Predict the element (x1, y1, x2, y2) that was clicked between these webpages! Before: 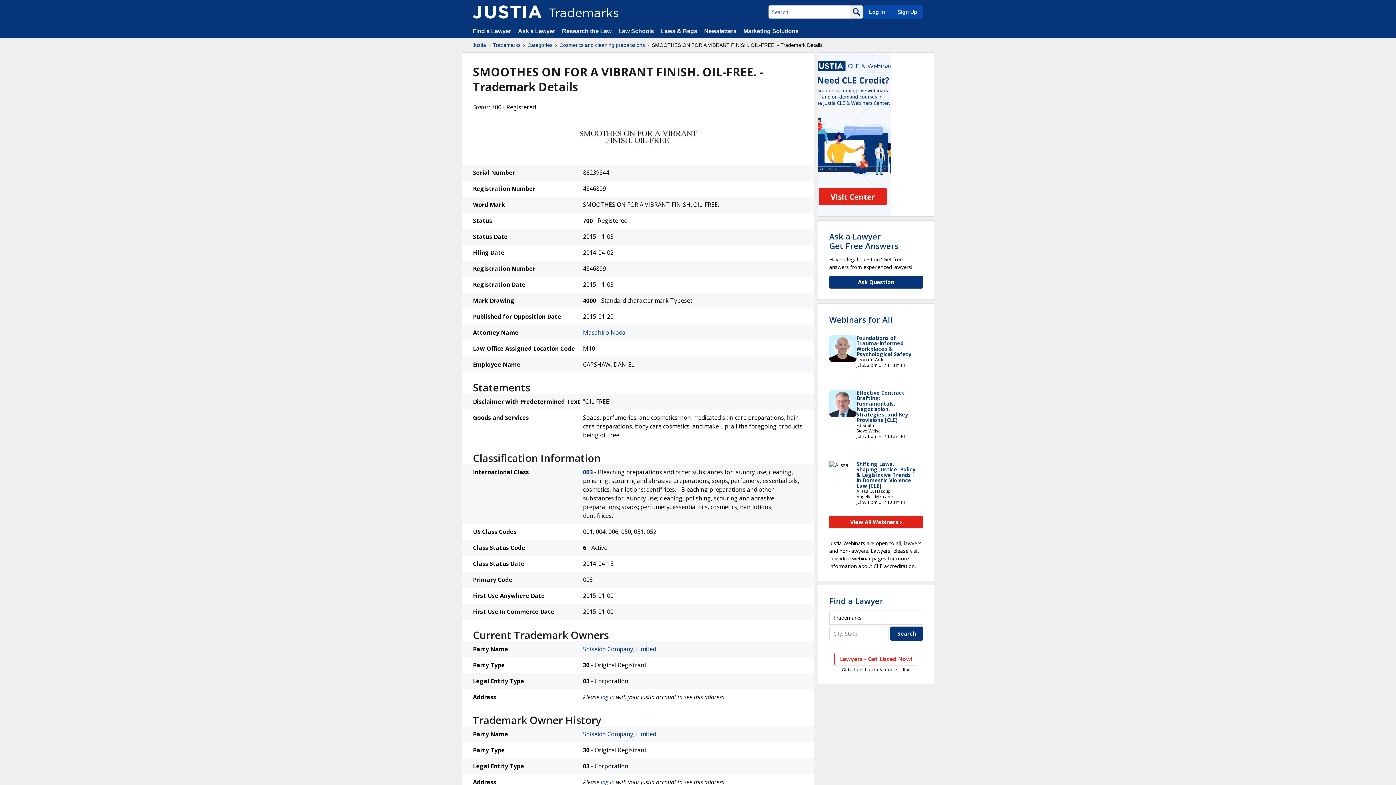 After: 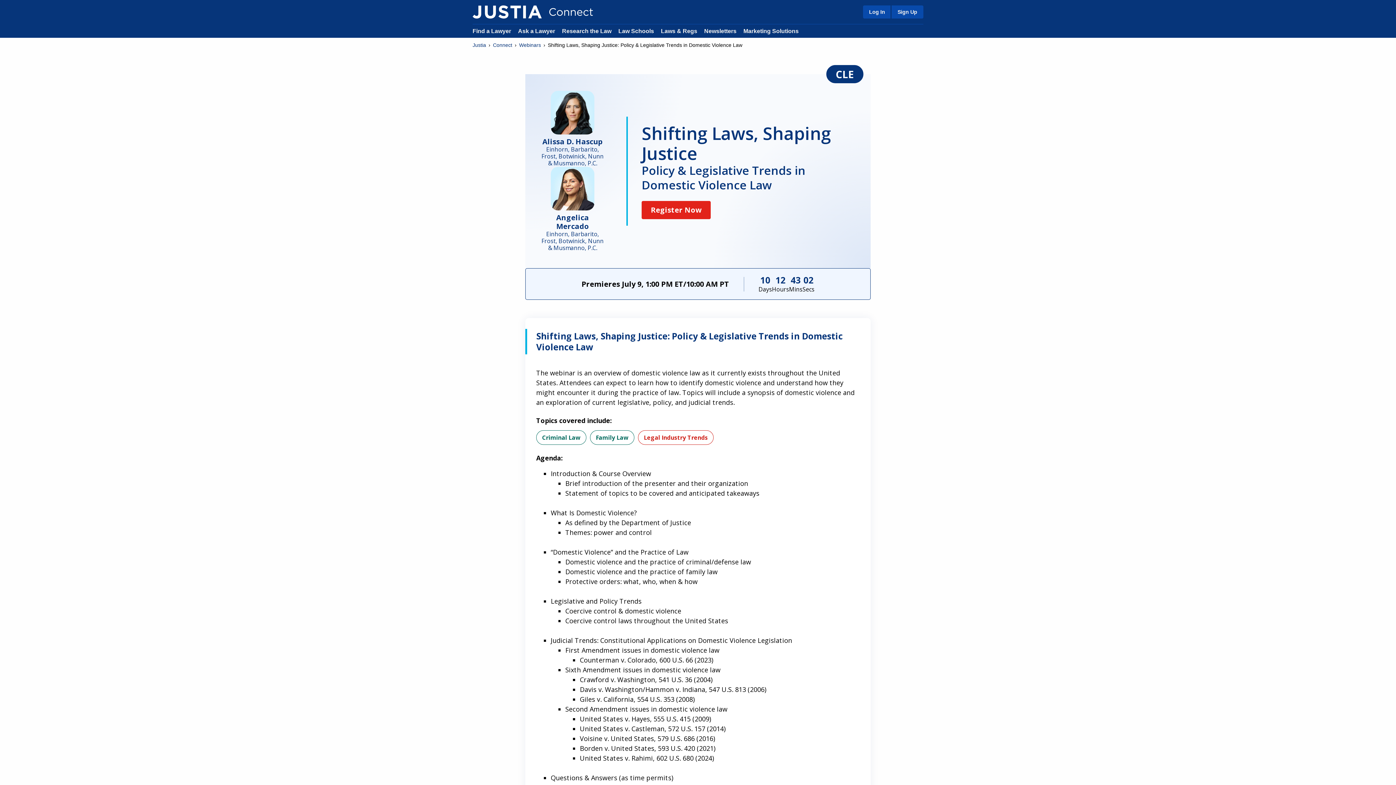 Action: label: Shifting Laws, Shaping Justice: Policy & Legislative Trends in Domestic Violence Law [CLE] bbox: (856, 460, 915, 489)